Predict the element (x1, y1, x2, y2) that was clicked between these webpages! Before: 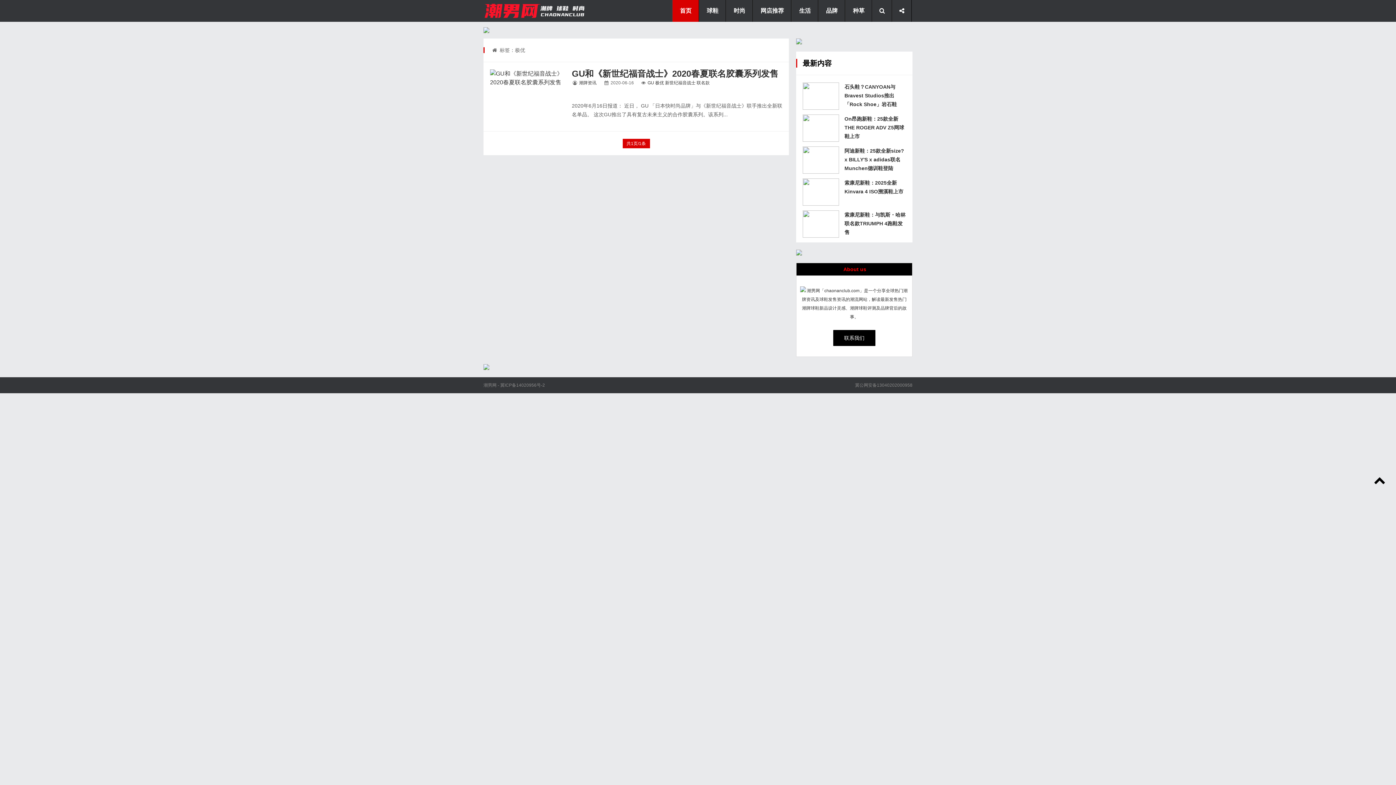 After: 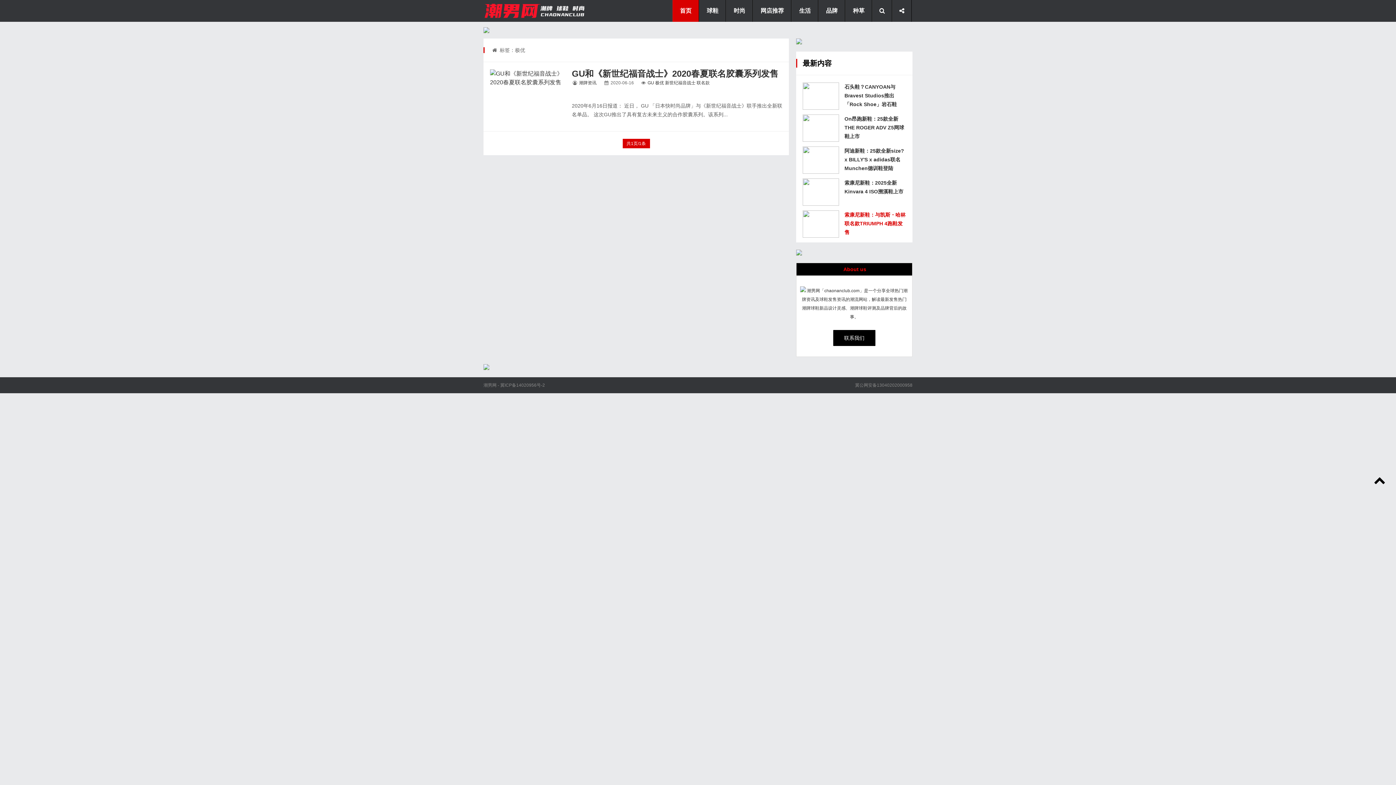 Action: label: 索康尼新鞋：与凯斯・哈林联名款TRIUMPH 4跑鞋发售 bbox: (844, 212, 905, 235)